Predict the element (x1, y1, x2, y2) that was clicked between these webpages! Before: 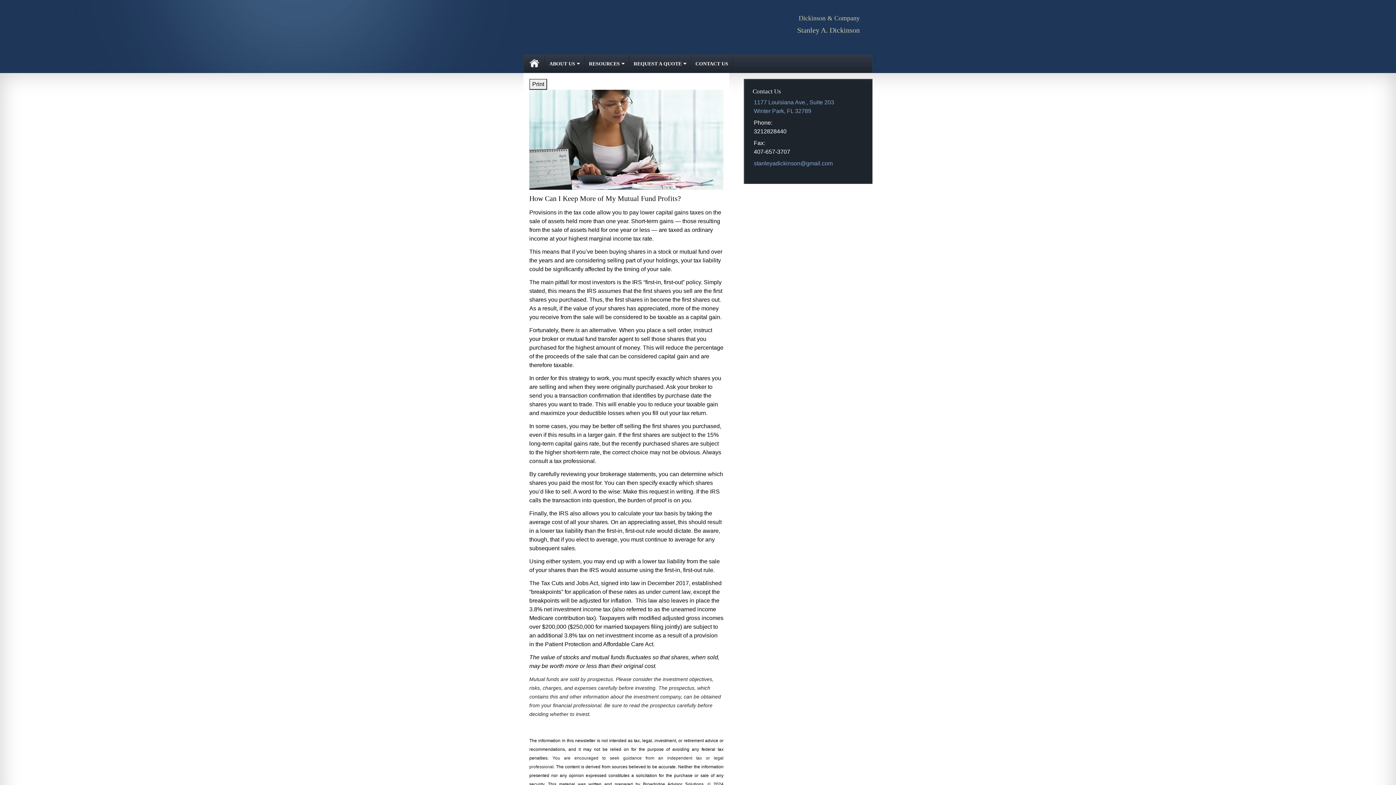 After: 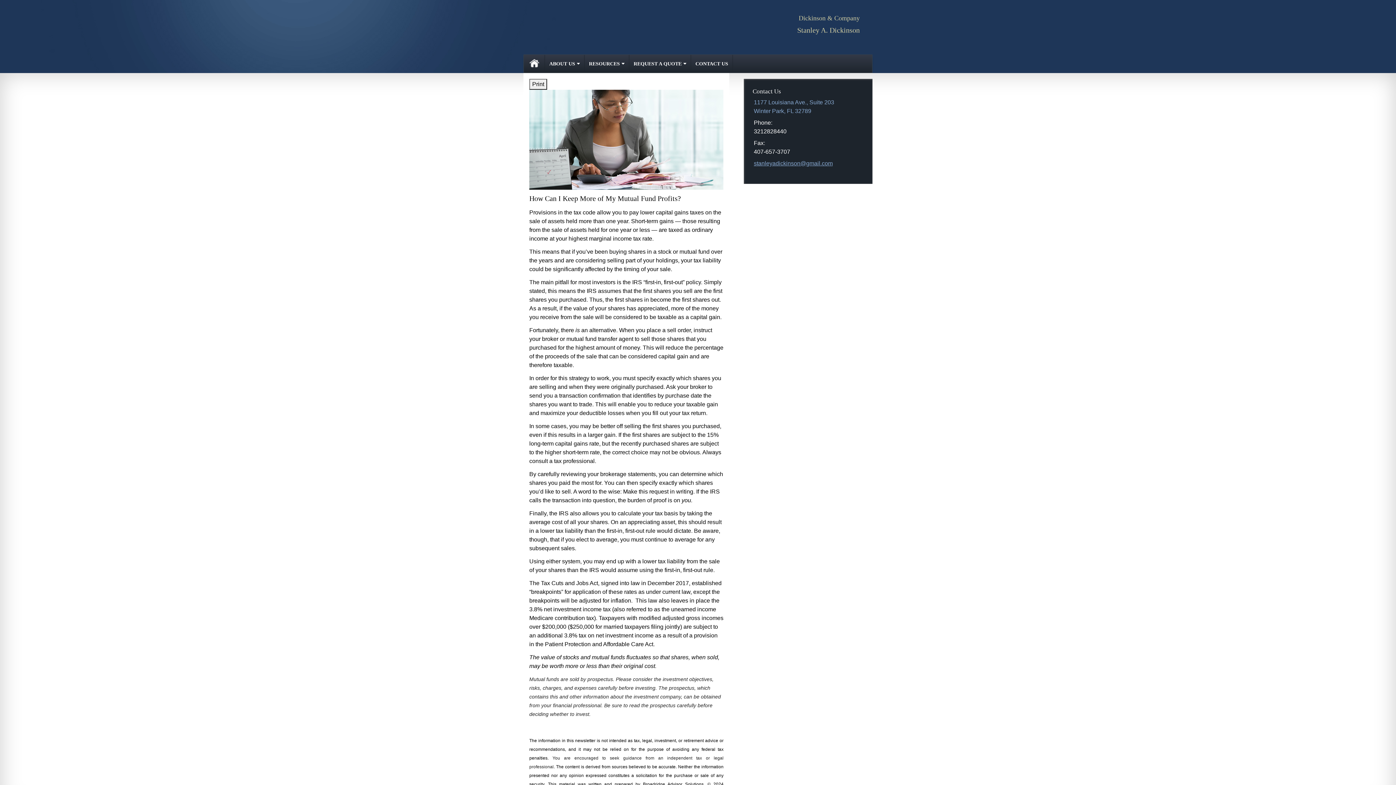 Action: bbox: (754, 159, 862, 168) label: stanleyadickinson@gmail.com